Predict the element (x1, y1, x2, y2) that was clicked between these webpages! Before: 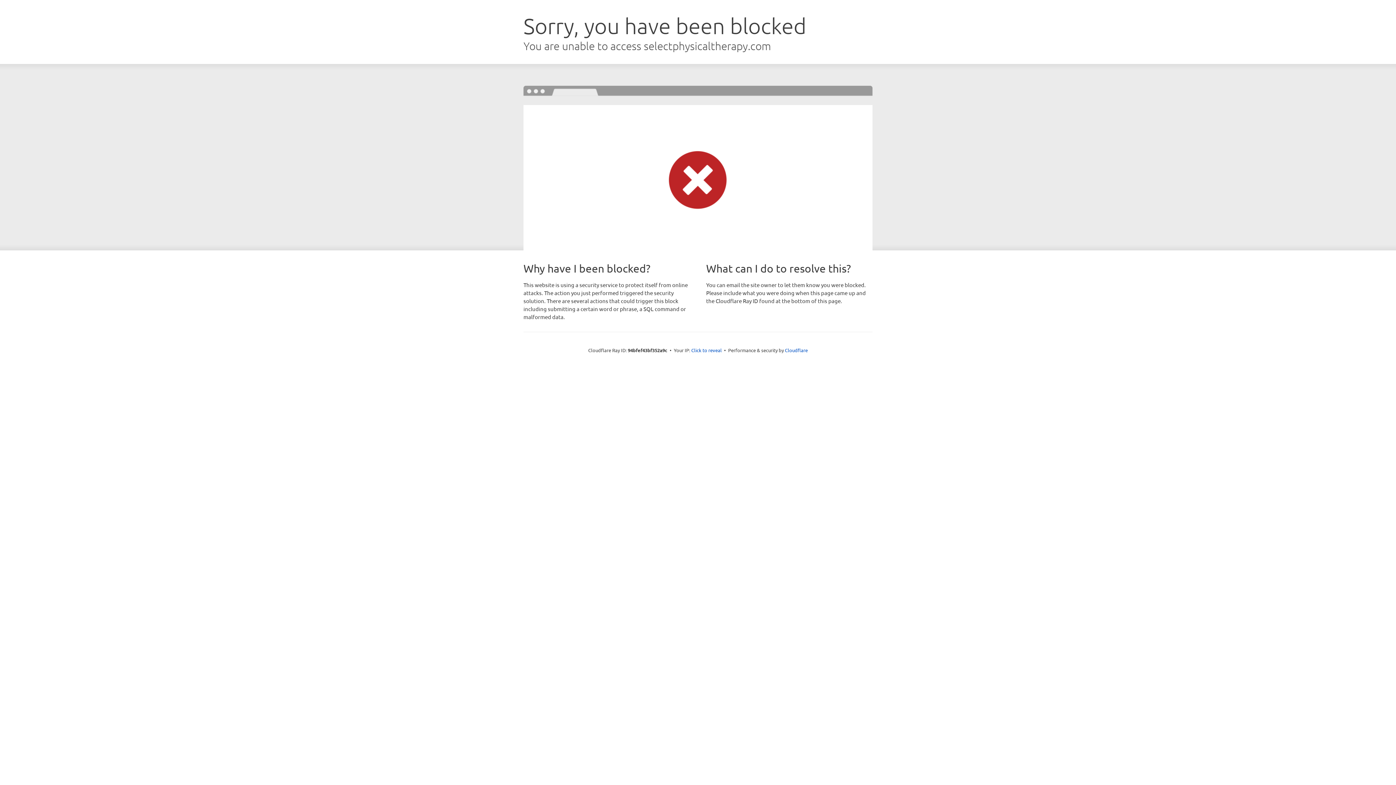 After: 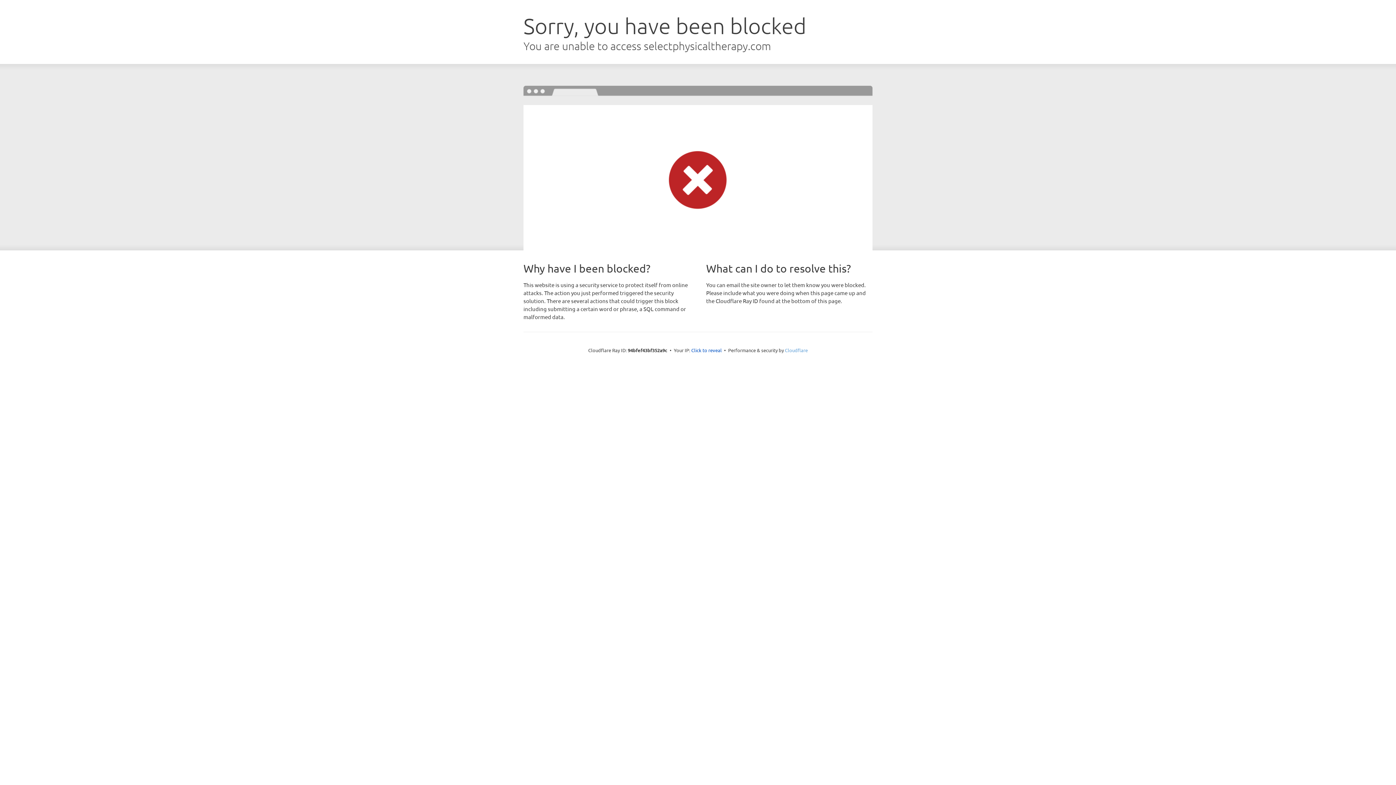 Action: bbox: (785, 347, 808, 353) label: Cloudflare